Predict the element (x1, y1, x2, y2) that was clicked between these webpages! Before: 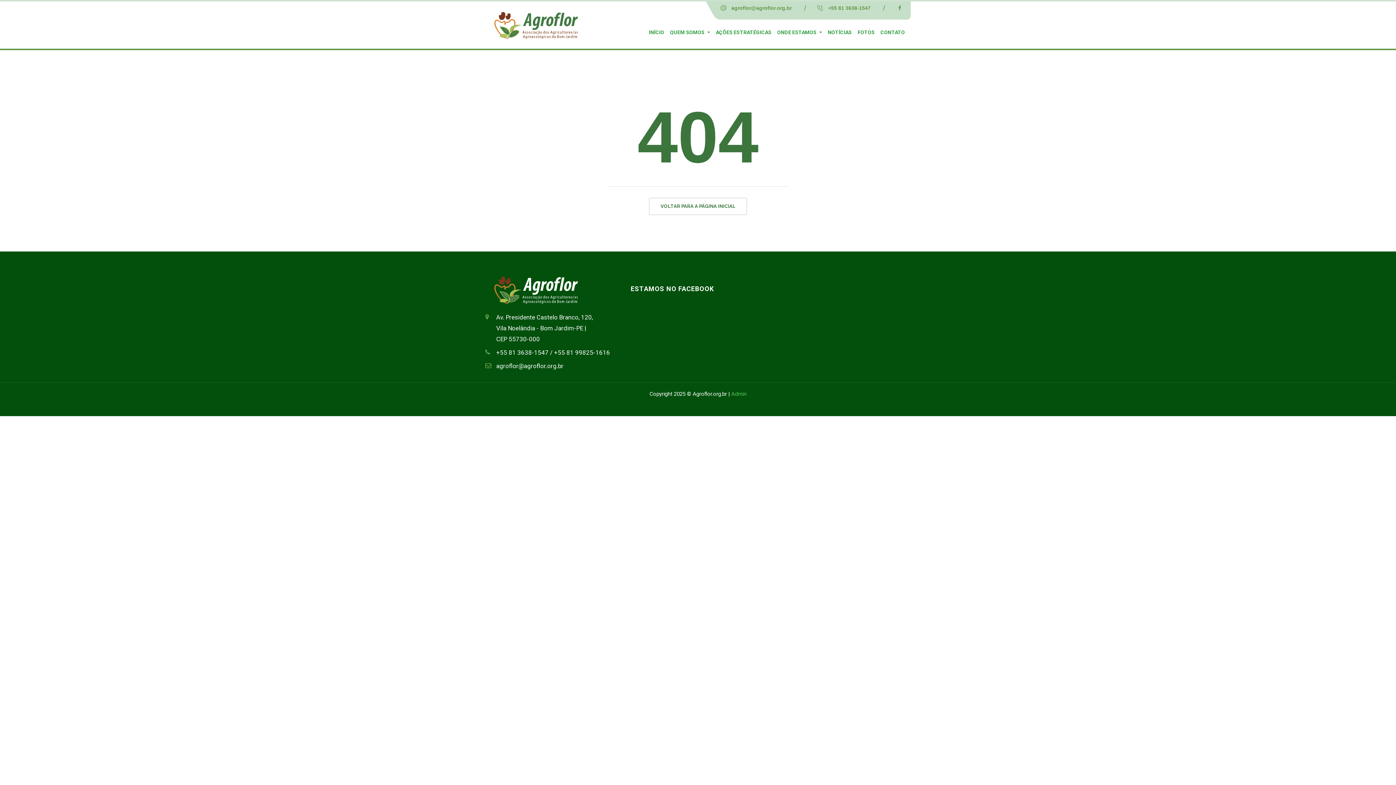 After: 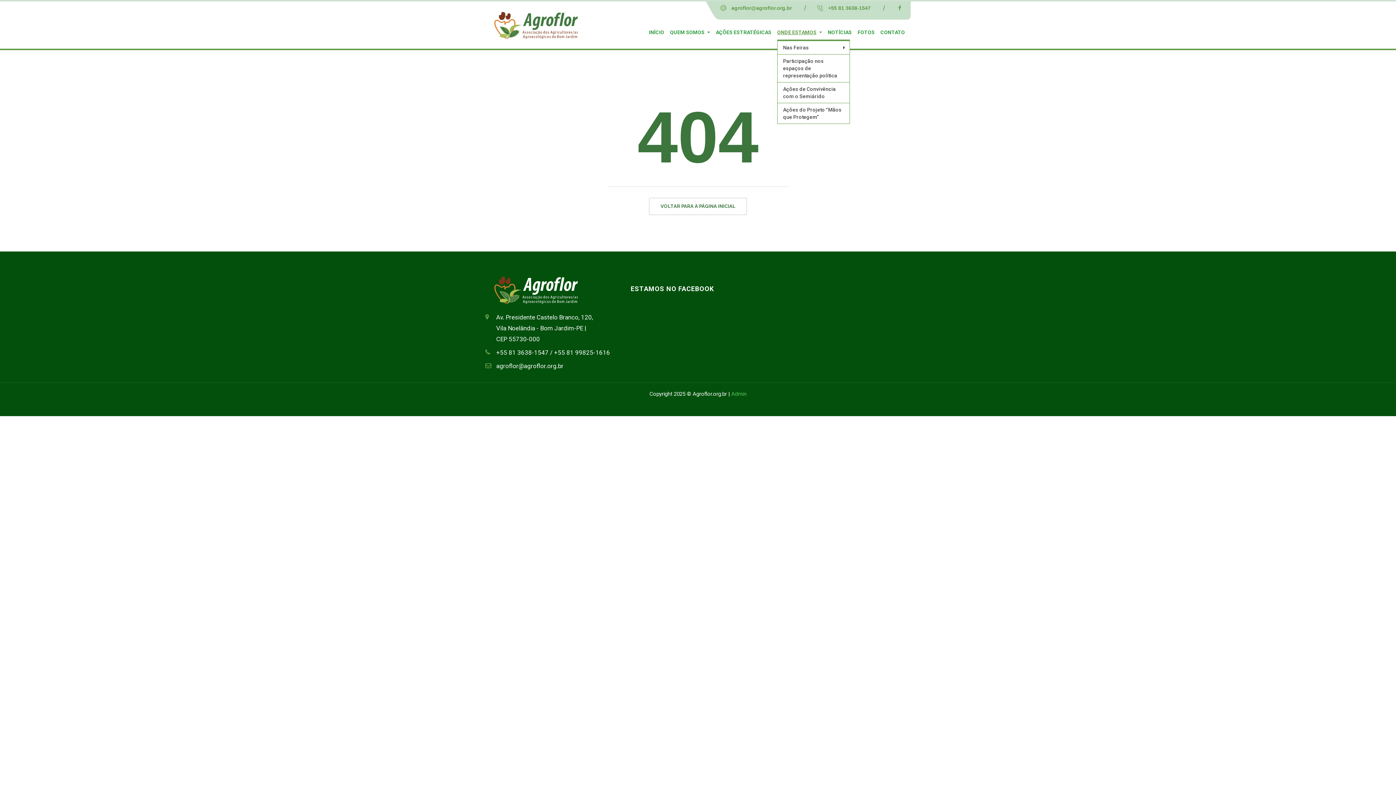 Action: label: ONDE ESTAMOS bbox: (777, 25, 822, 39)